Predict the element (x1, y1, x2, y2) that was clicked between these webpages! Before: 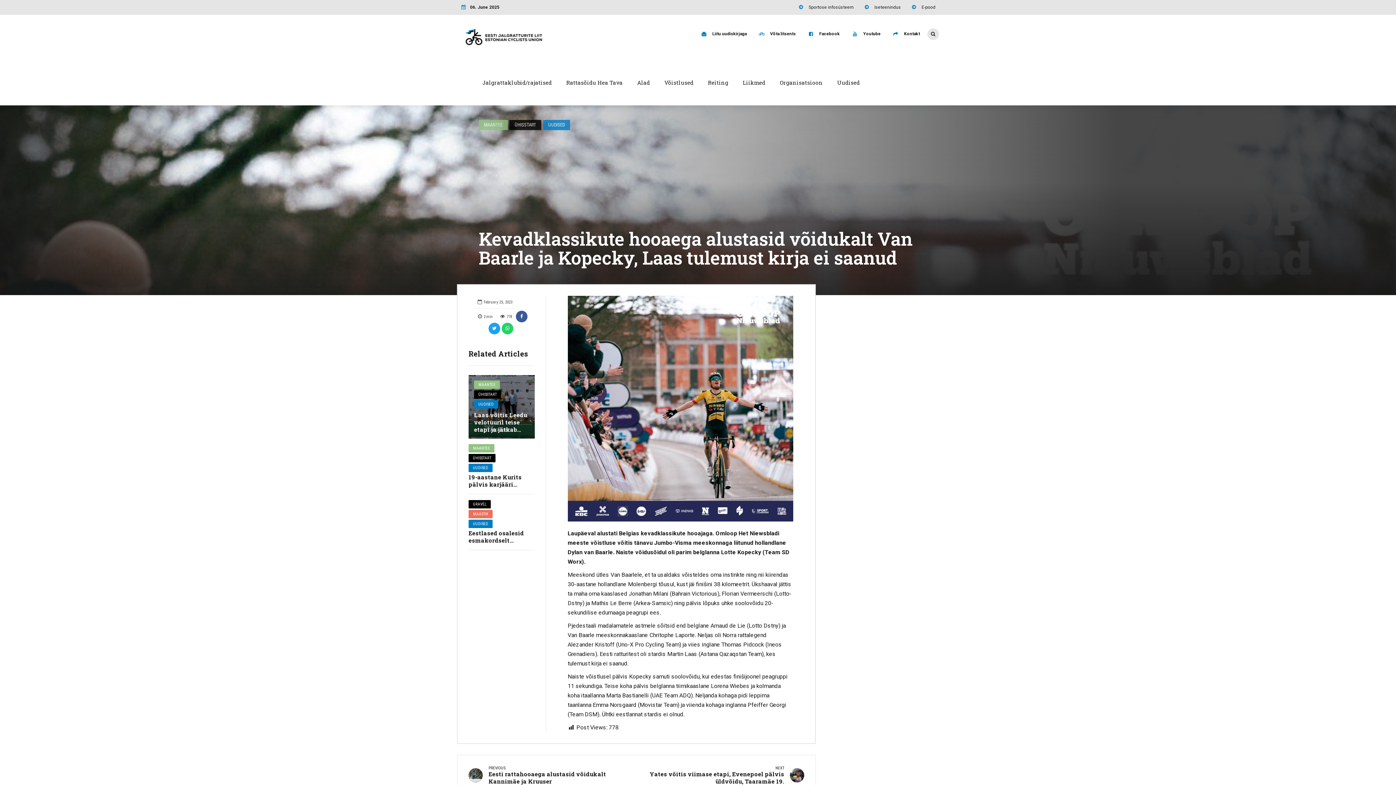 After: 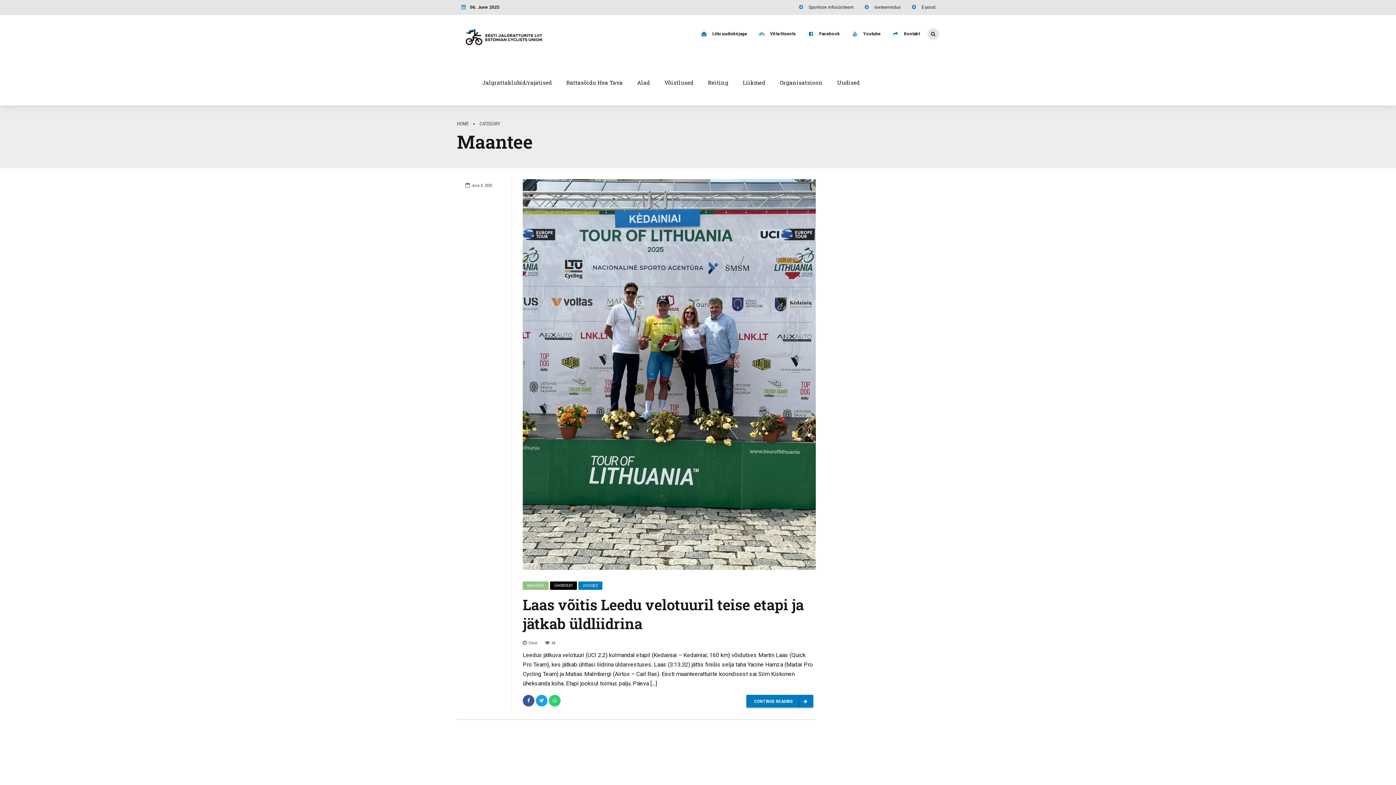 Action: bbox: (478, 120, 507, 130) label: MAANTEE